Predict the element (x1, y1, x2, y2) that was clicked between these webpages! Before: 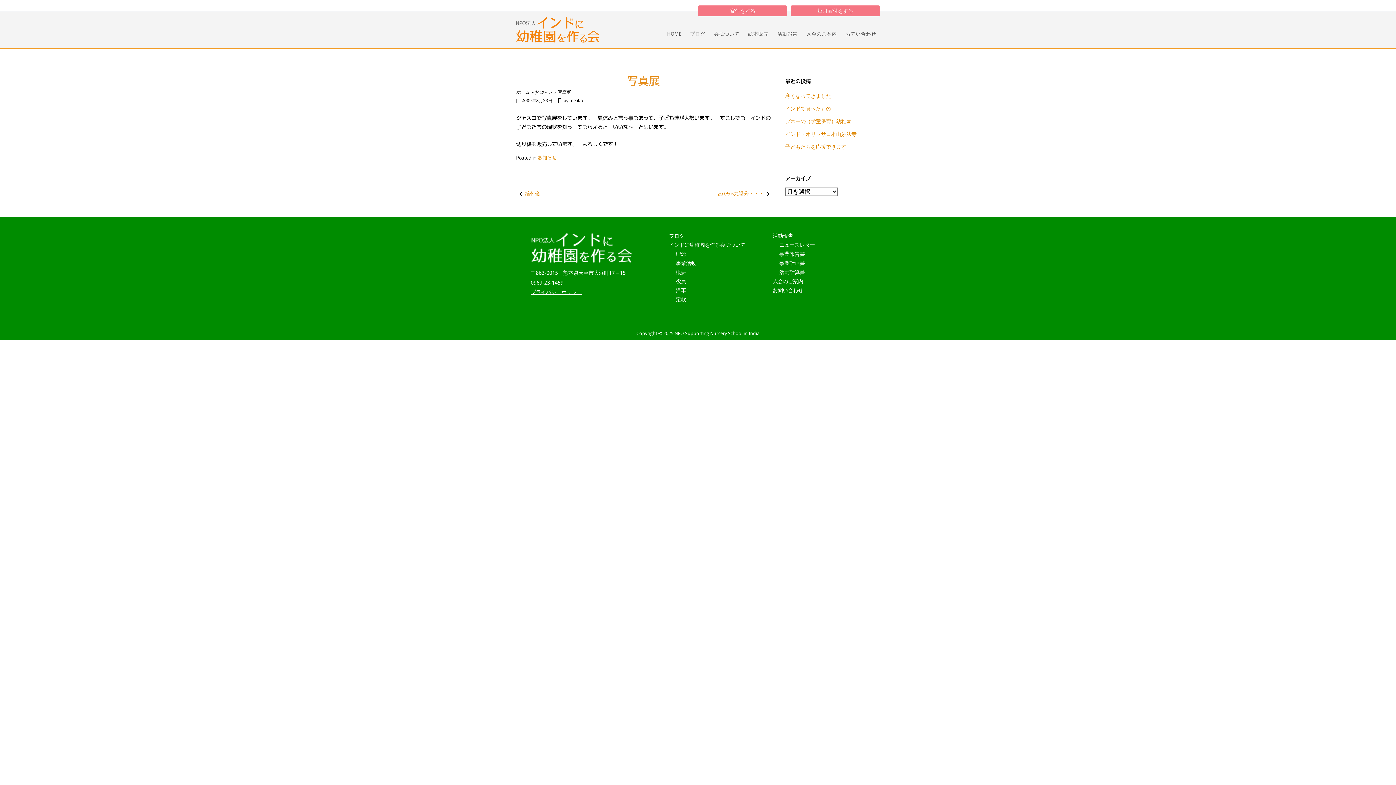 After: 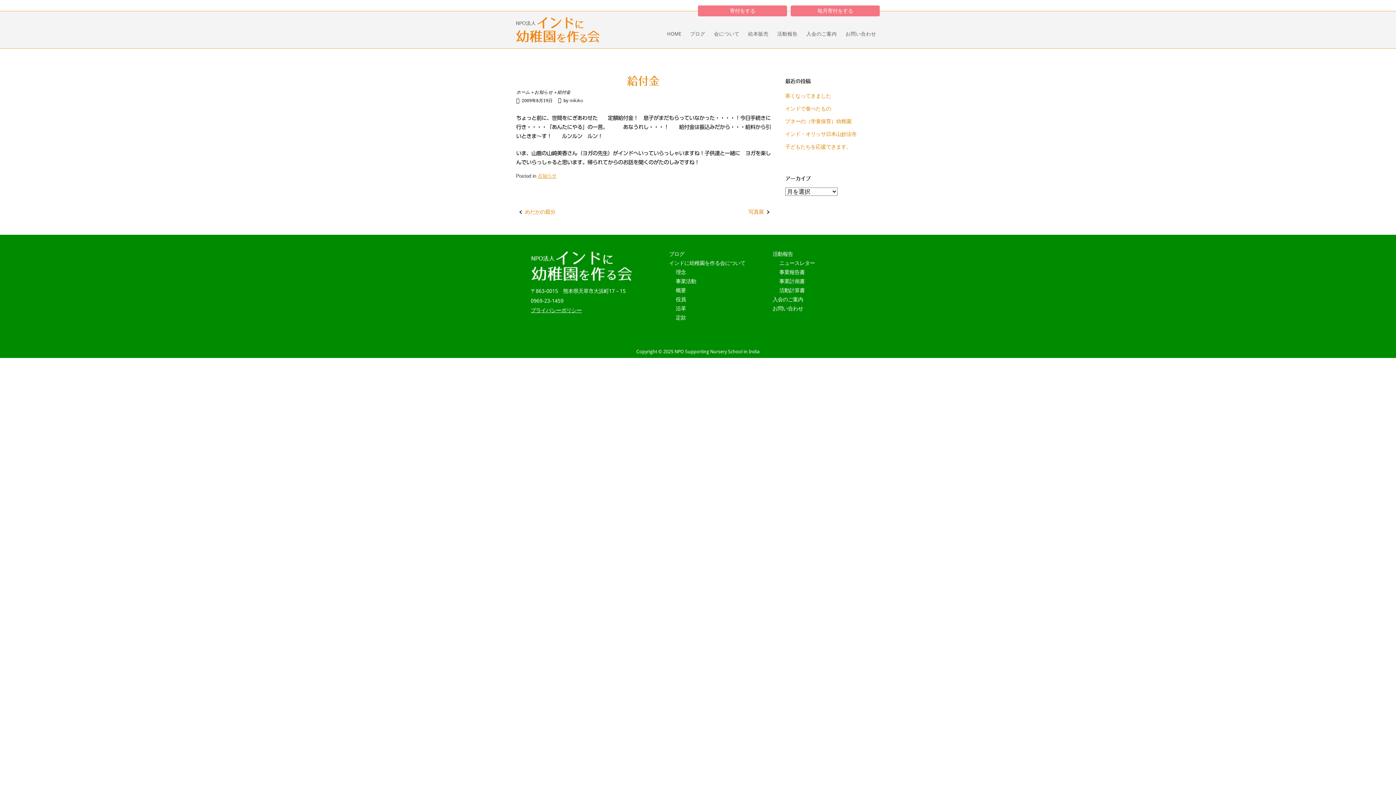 Action: label: 給付金 bbox: (525, 190, 540, 196)